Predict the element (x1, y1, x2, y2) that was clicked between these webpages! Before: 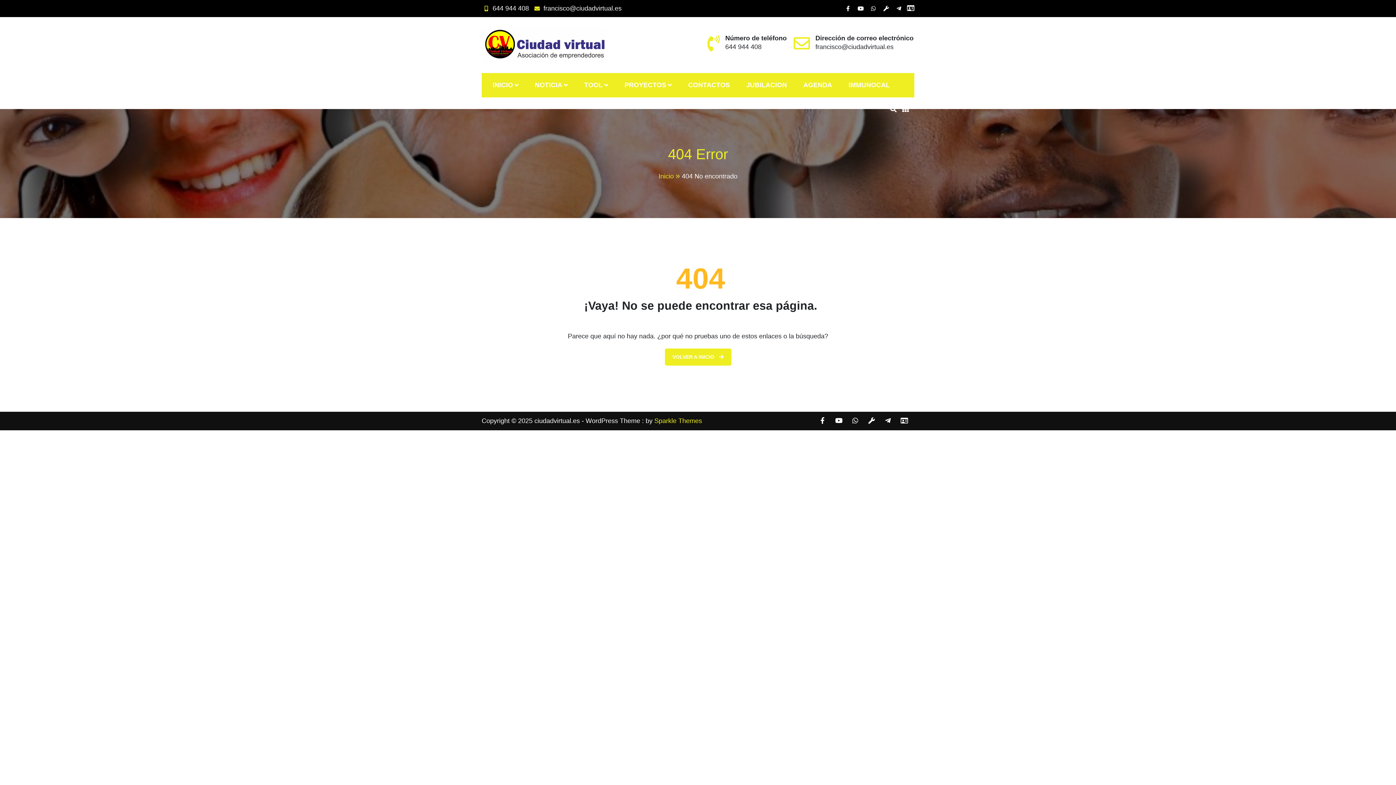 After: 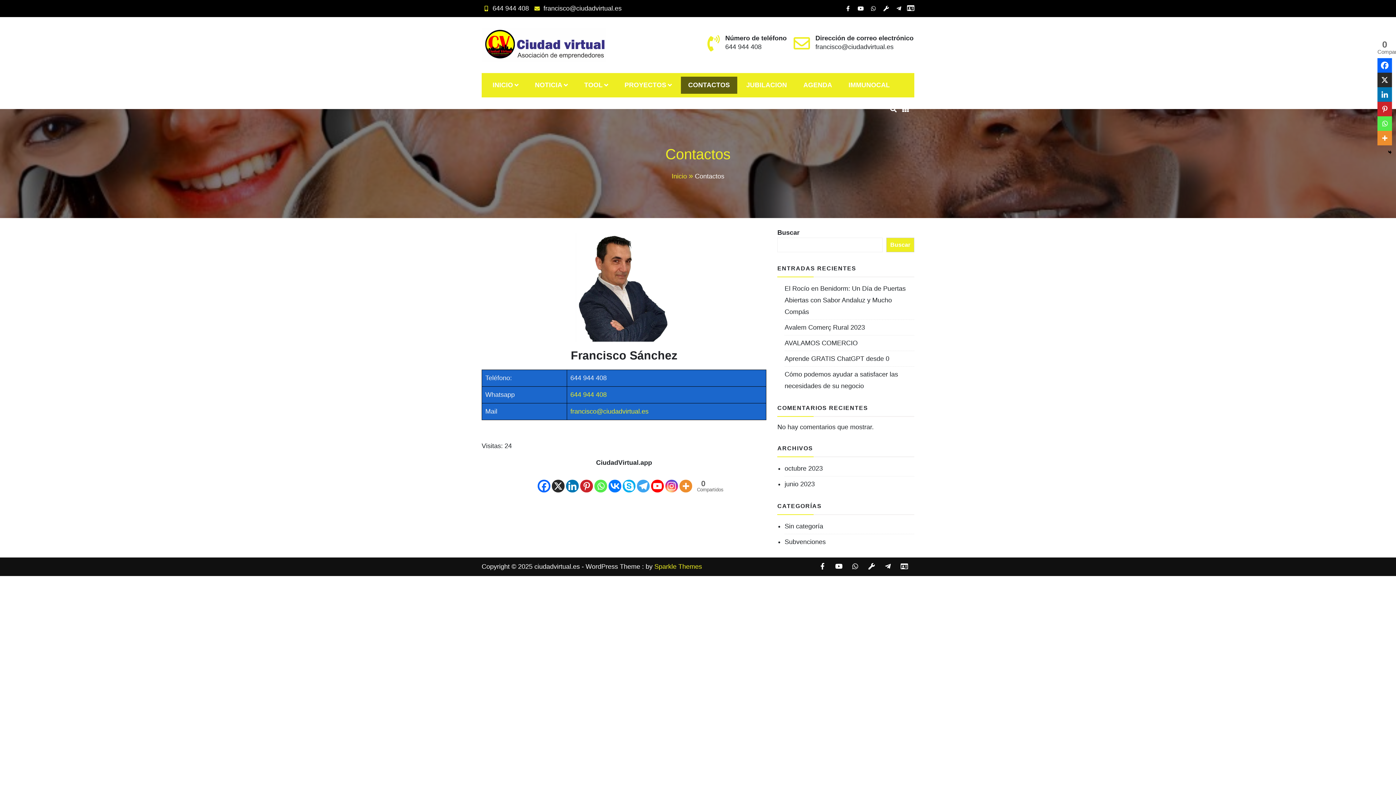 Action: label: CONTACTOS bbox: (681, 76, 737, 93)